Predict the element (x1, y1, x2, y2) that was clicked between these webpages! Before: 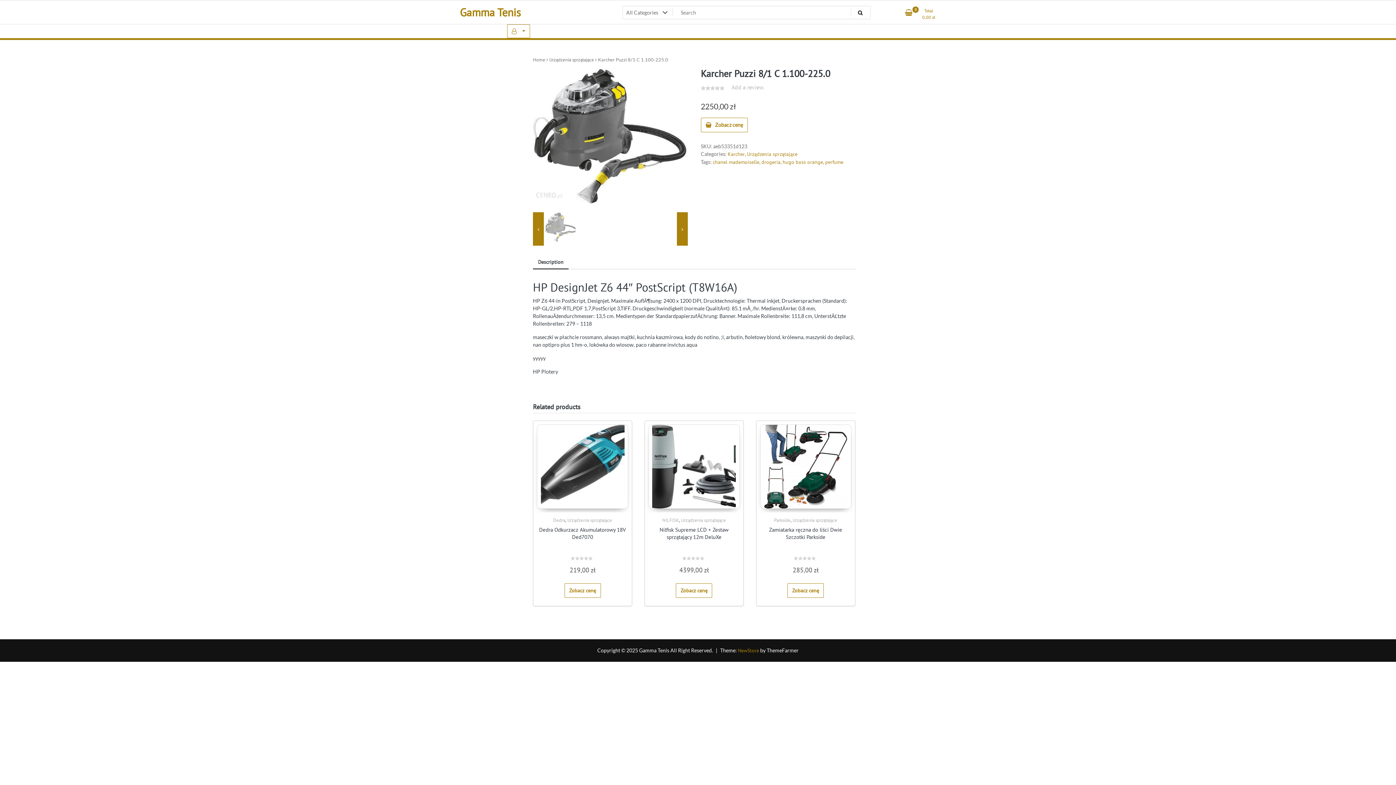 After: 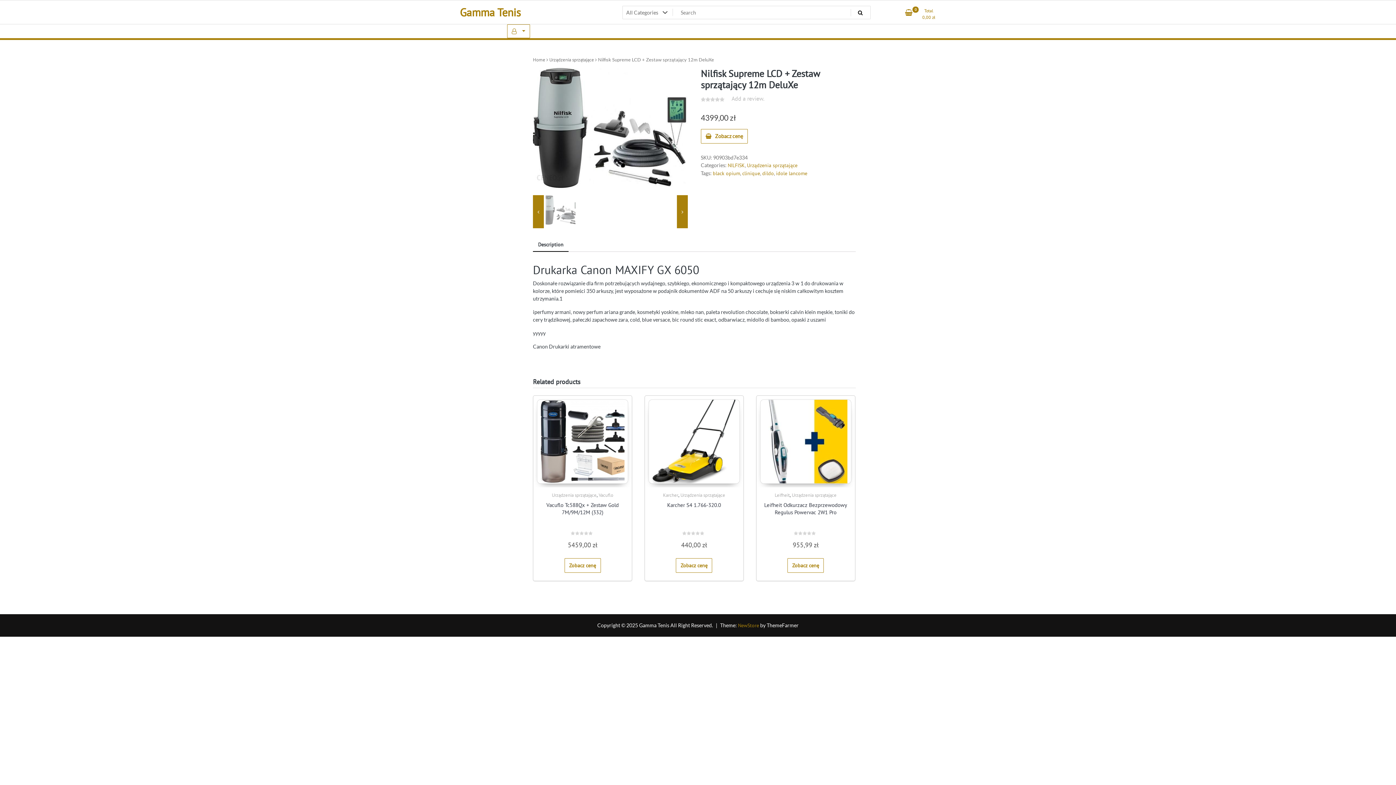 Action: bbox: (648, 523, 739, 575) label: Nilfisk Supreme LCD + Zestaw sprzątający 12m DeluXe
Rated
0
out of 5
4399,00 zł